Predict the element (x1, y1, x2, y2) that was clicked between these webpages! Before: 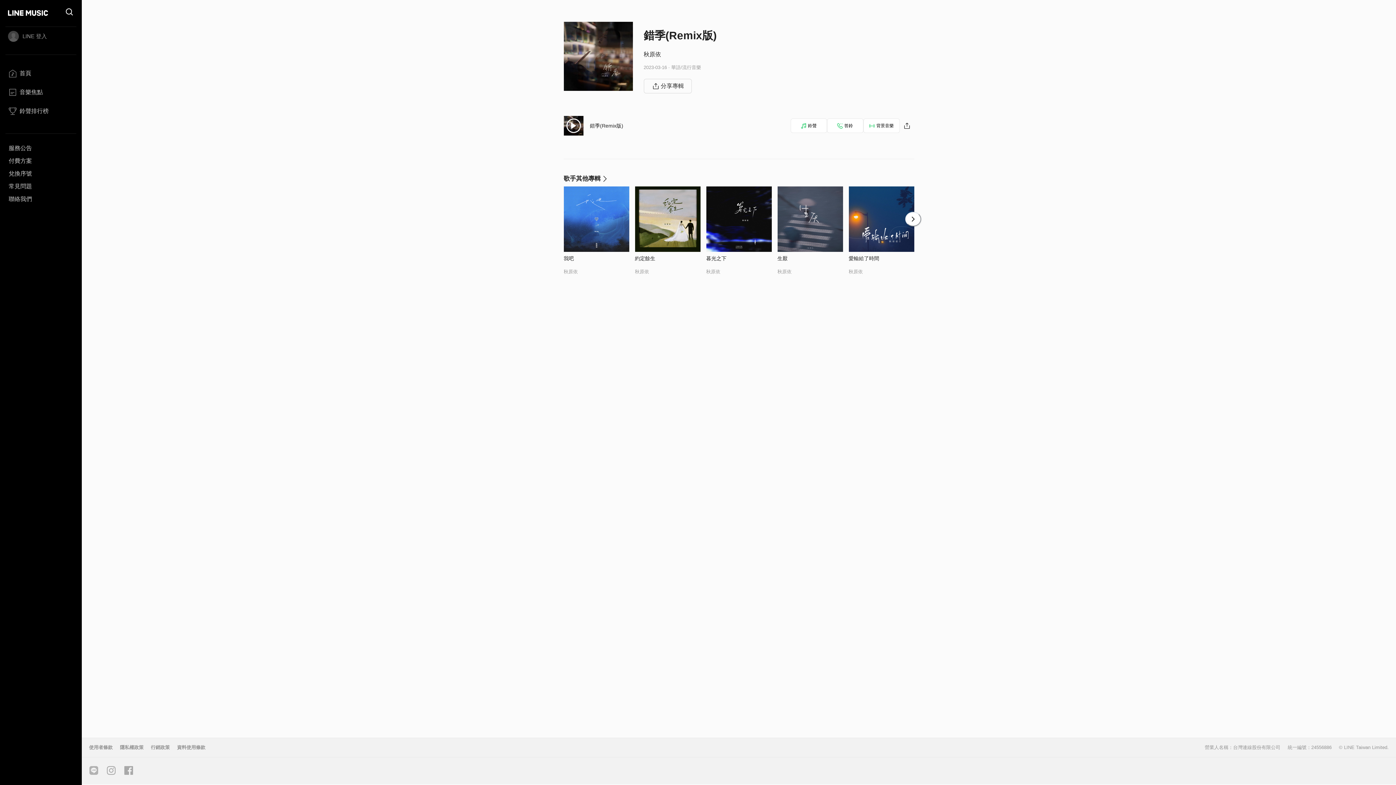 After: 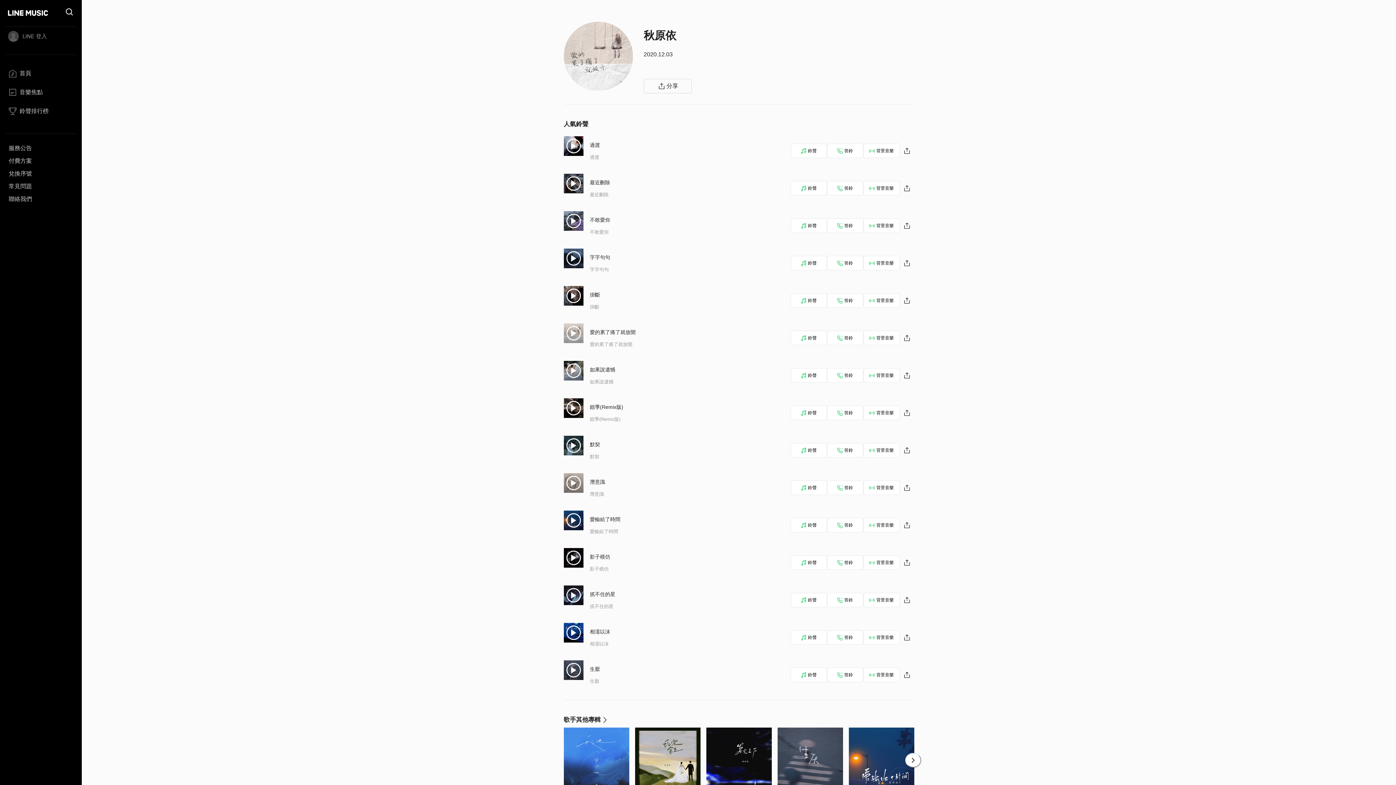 Action: bbox: (777, 269, 791, 274) label: 秋原依